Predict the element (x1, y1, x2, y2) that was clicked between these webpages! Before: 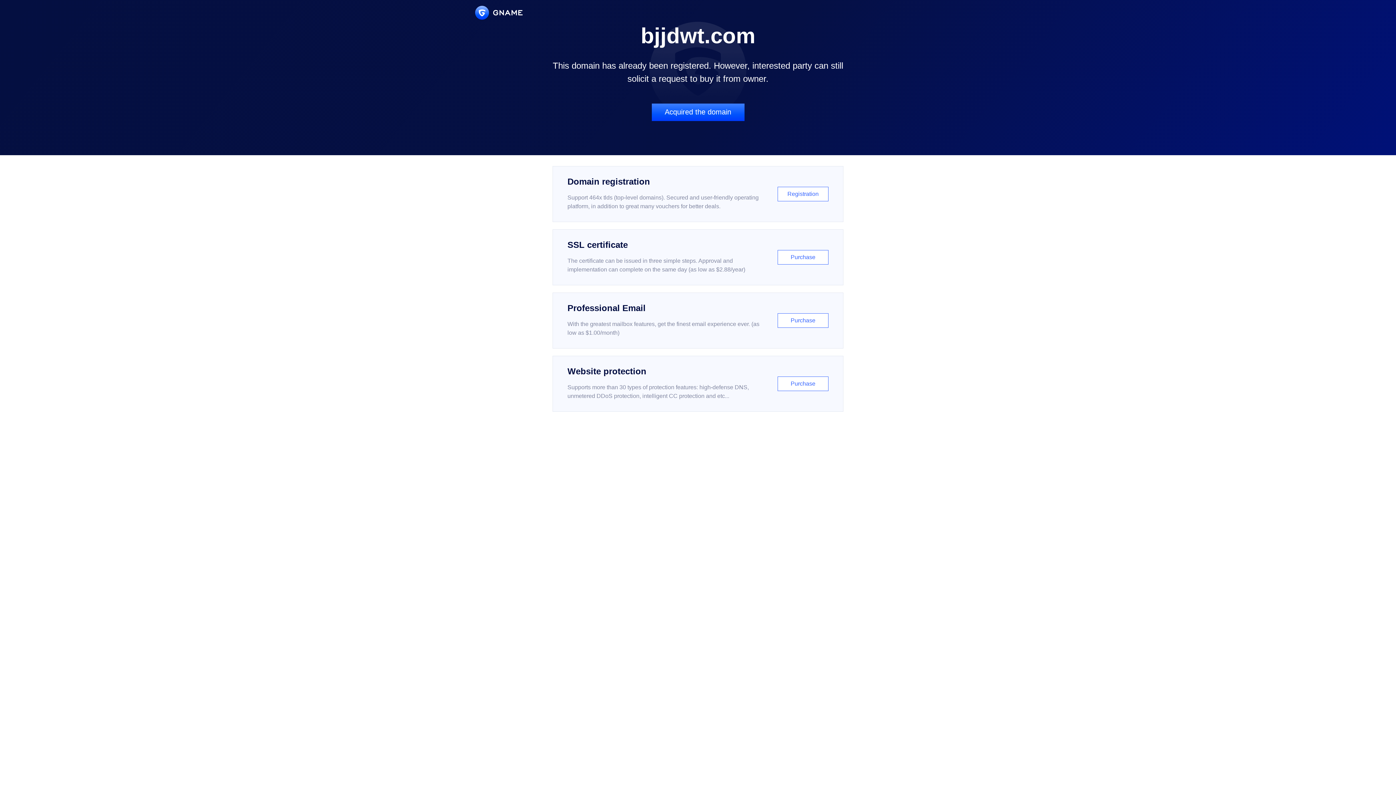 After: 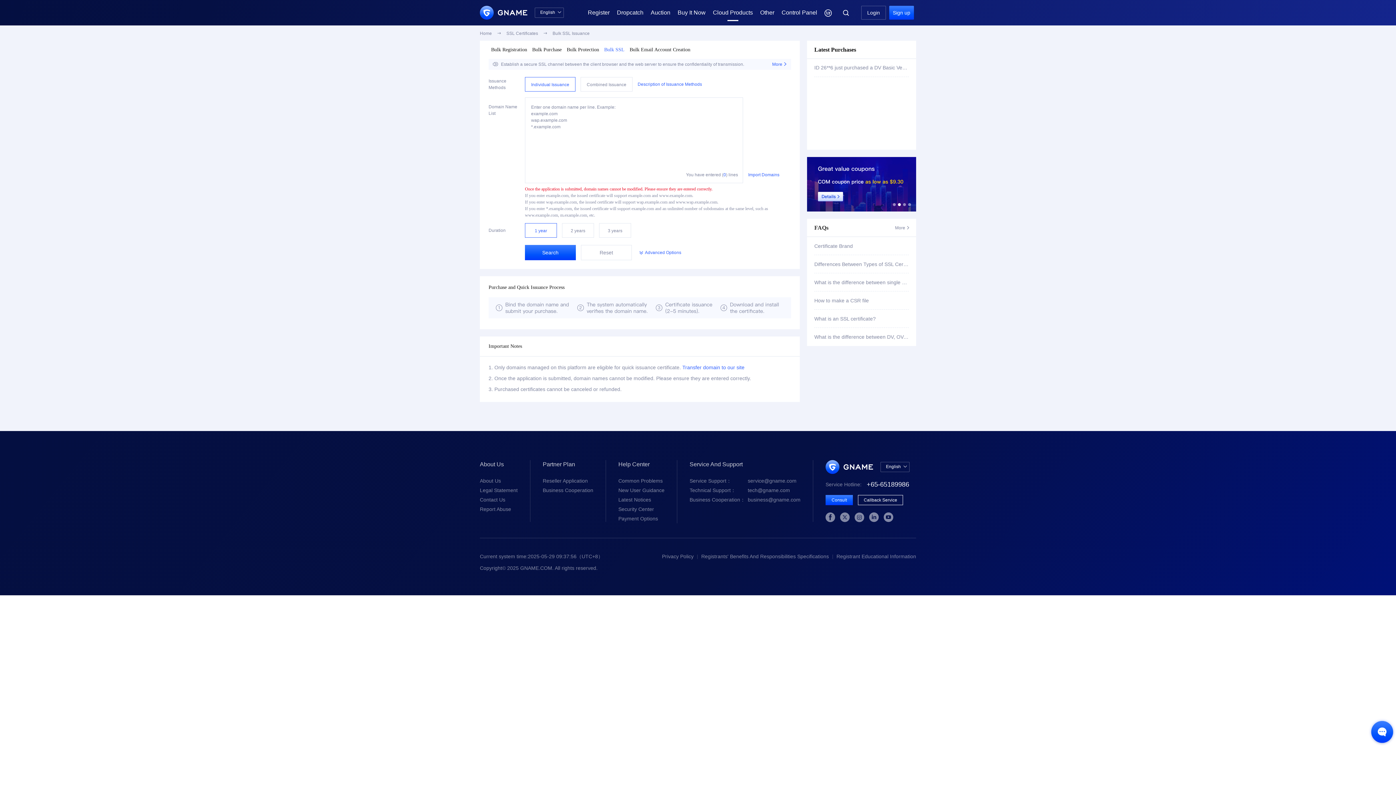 Action: label: SSL certificate

The certificate can be issued in three simple steps. Approval and implementation can complete on the same day (as low as $2.88/year)

Purchase bbox: (552, 229, 843, 285)